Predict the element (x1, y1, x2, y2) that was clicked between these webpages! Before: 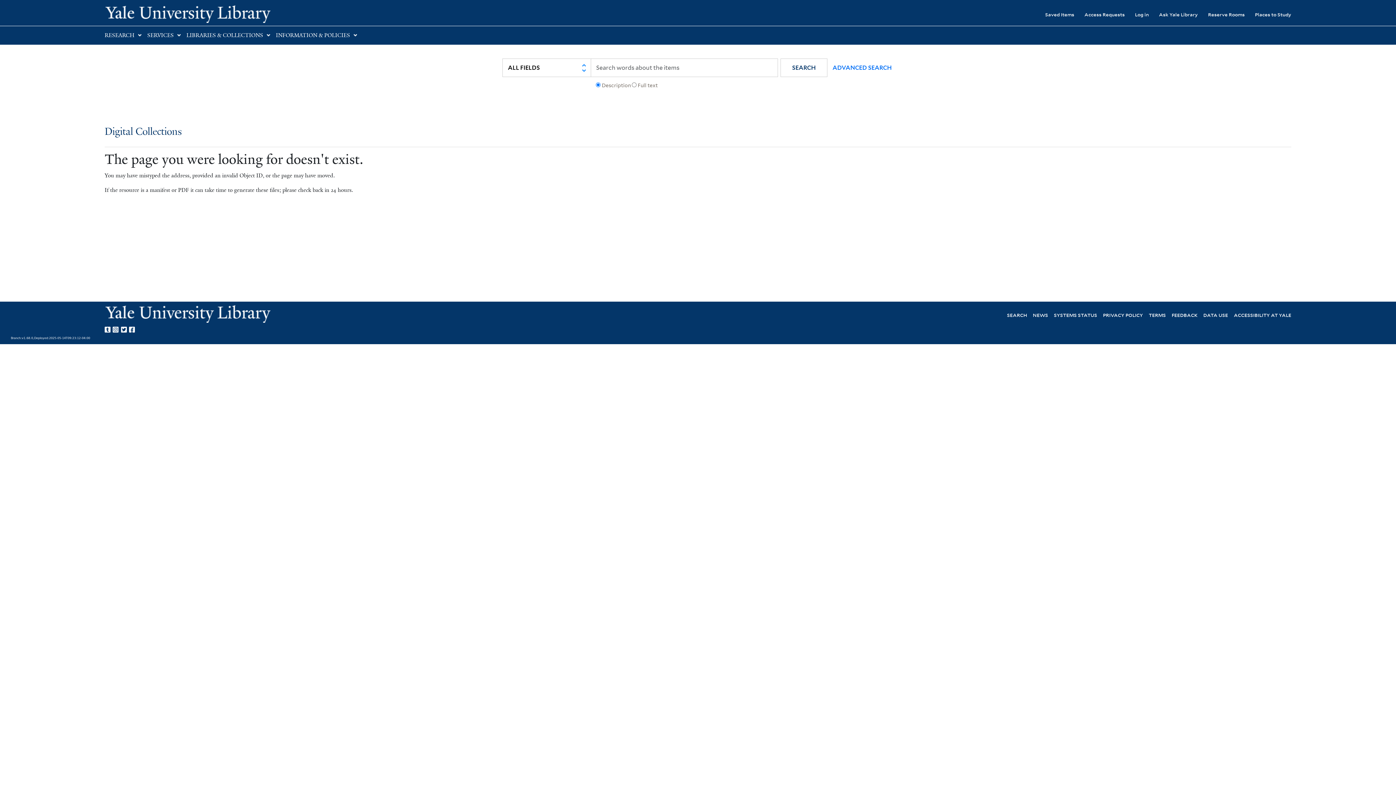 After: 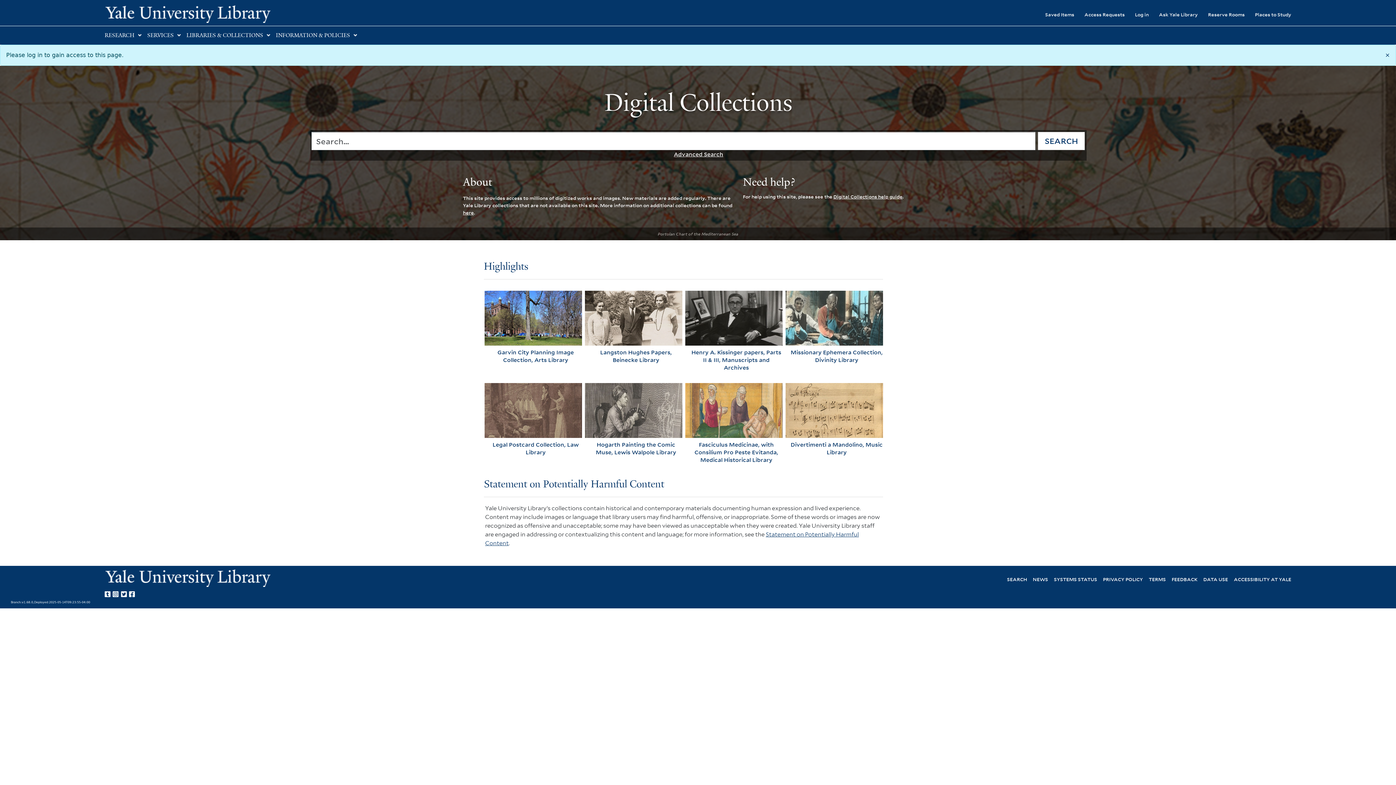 Action: label: Access Requests bbox: (1074, 6, 1125, 22)